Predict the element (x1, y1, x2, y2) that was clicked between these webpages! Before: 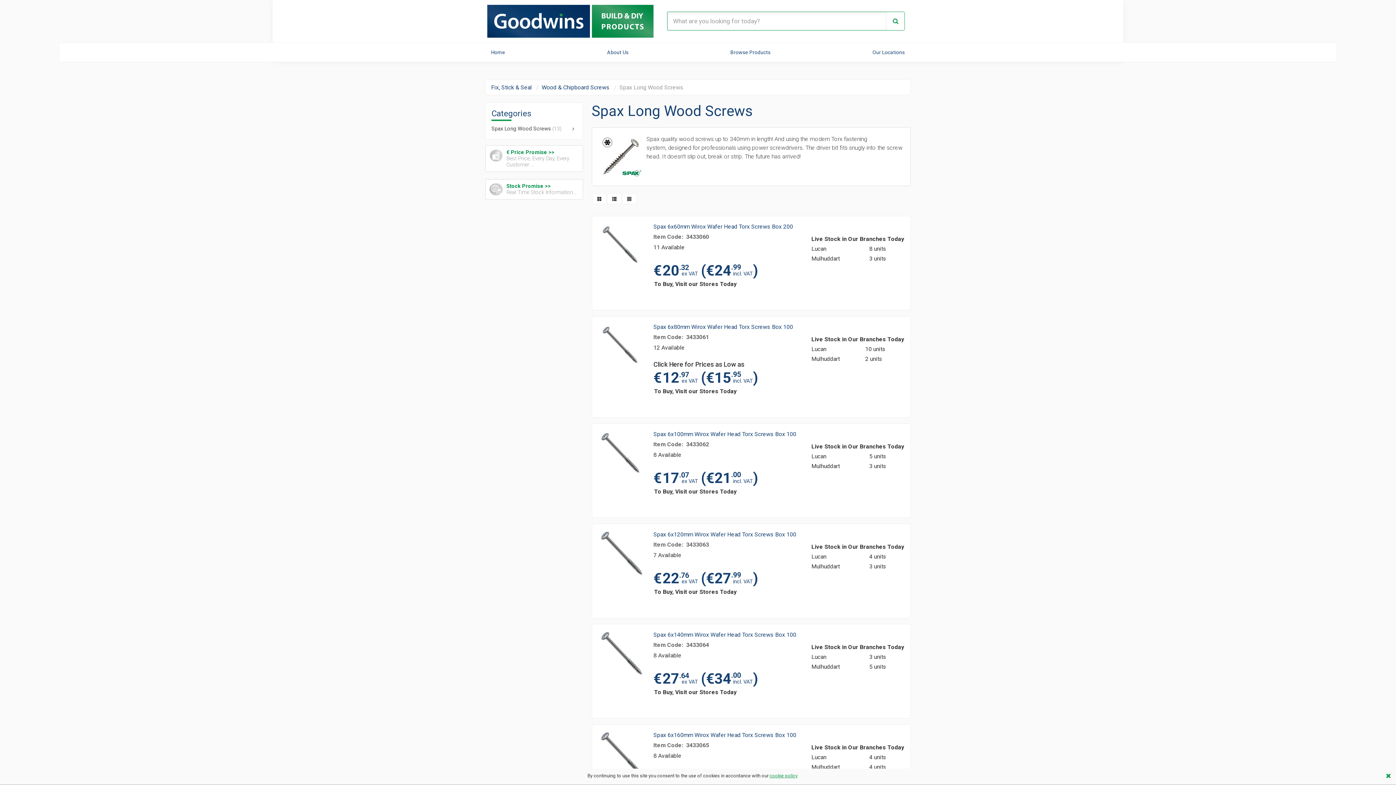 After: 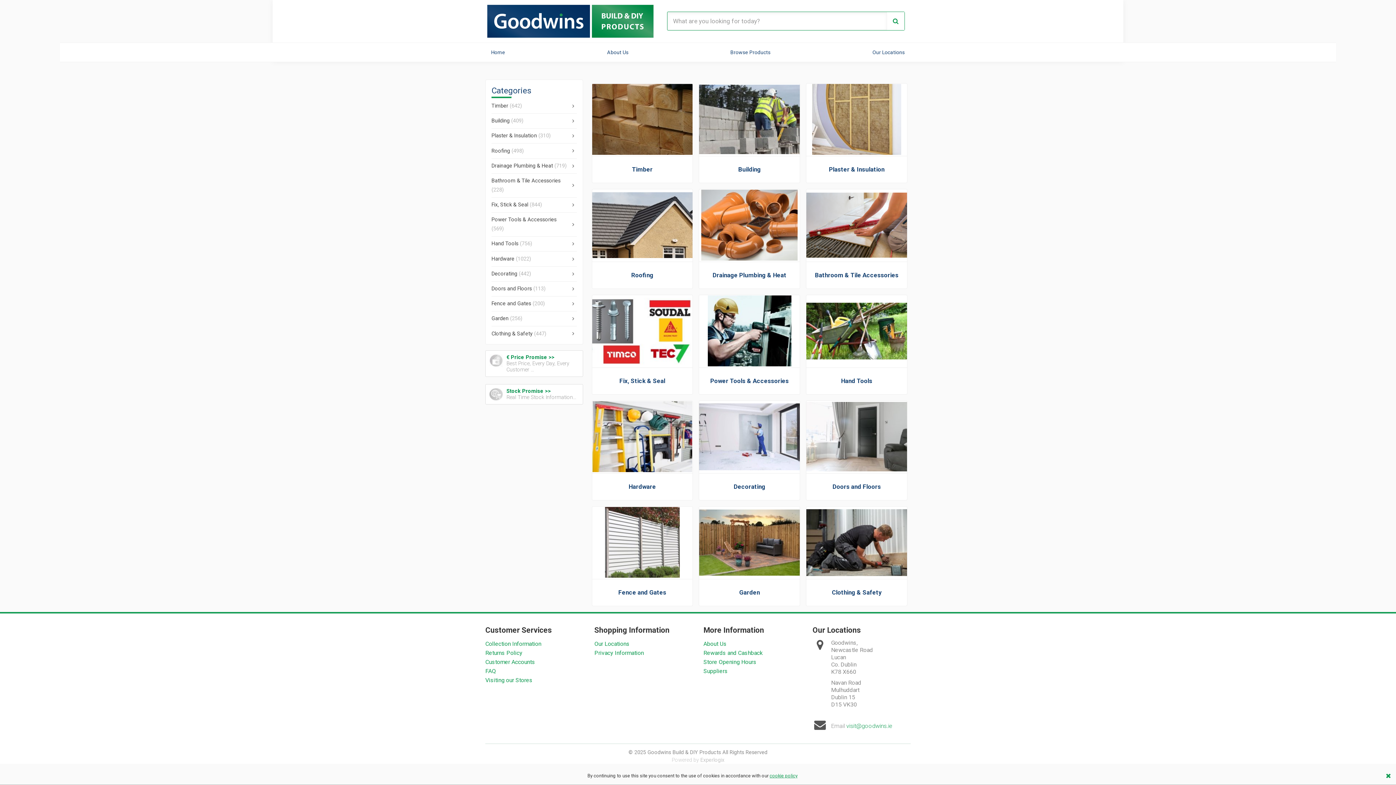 Action: bbox: (887, 12, 904, 30) label: Submit search